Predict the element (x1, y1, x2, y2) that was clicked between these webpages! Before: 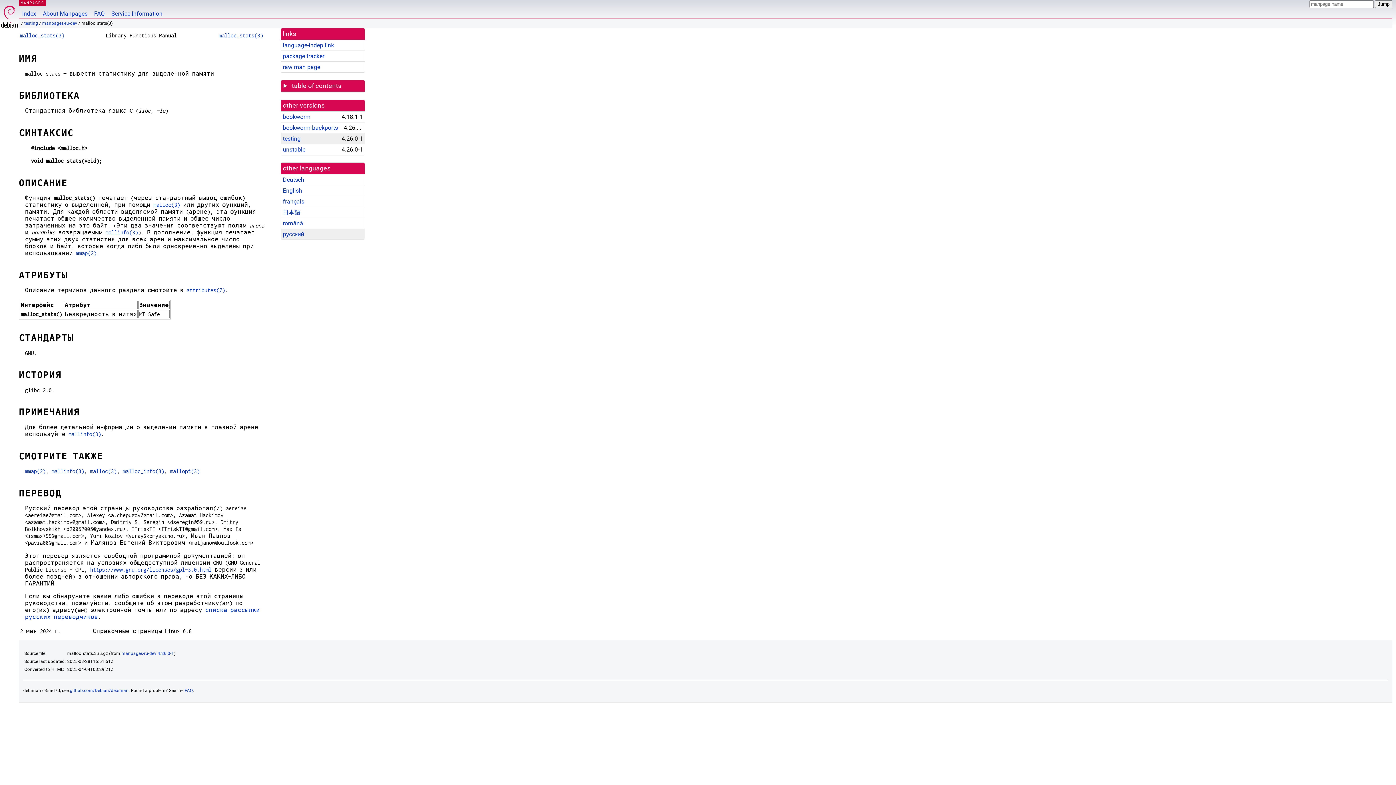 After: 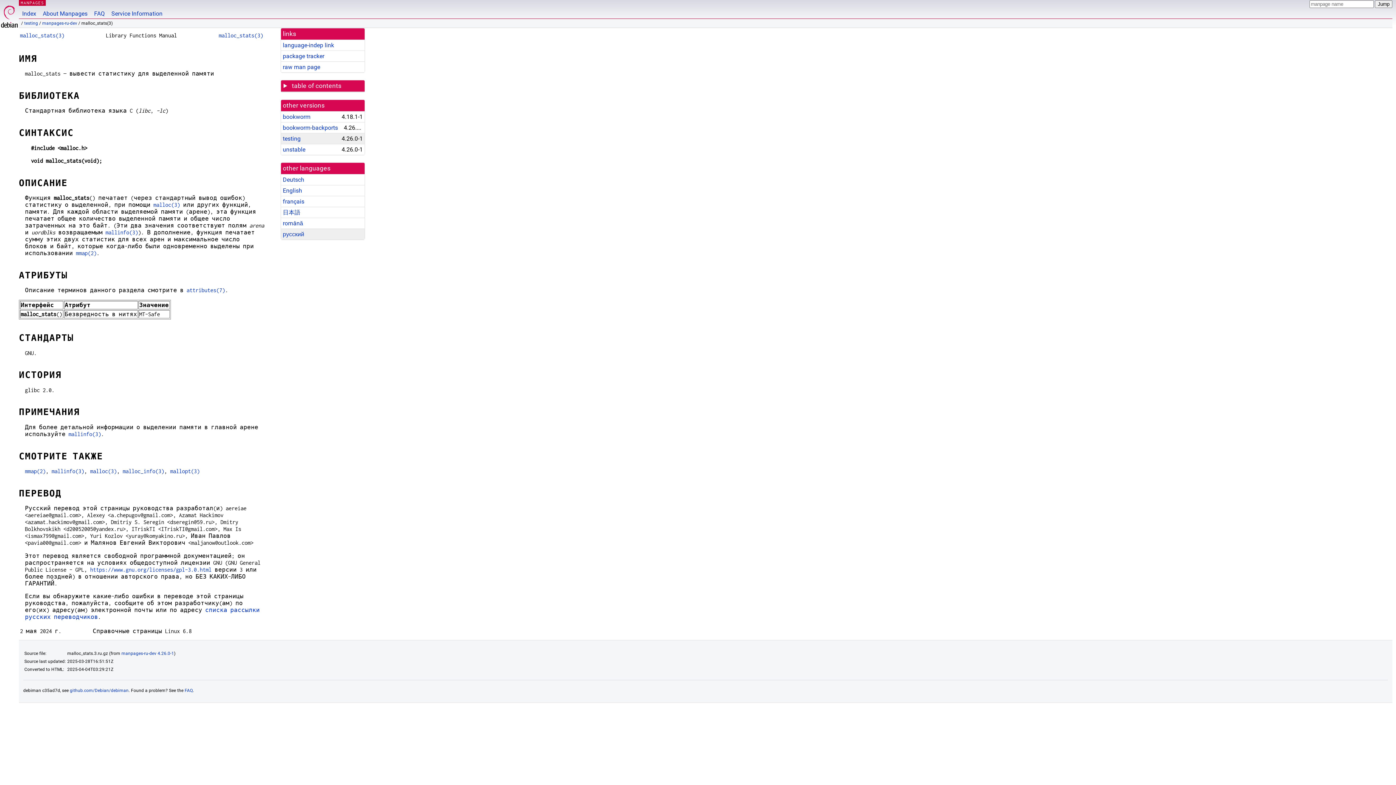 Action: label: malloc_stats(3) bbox: (20, 32, 64, 38)